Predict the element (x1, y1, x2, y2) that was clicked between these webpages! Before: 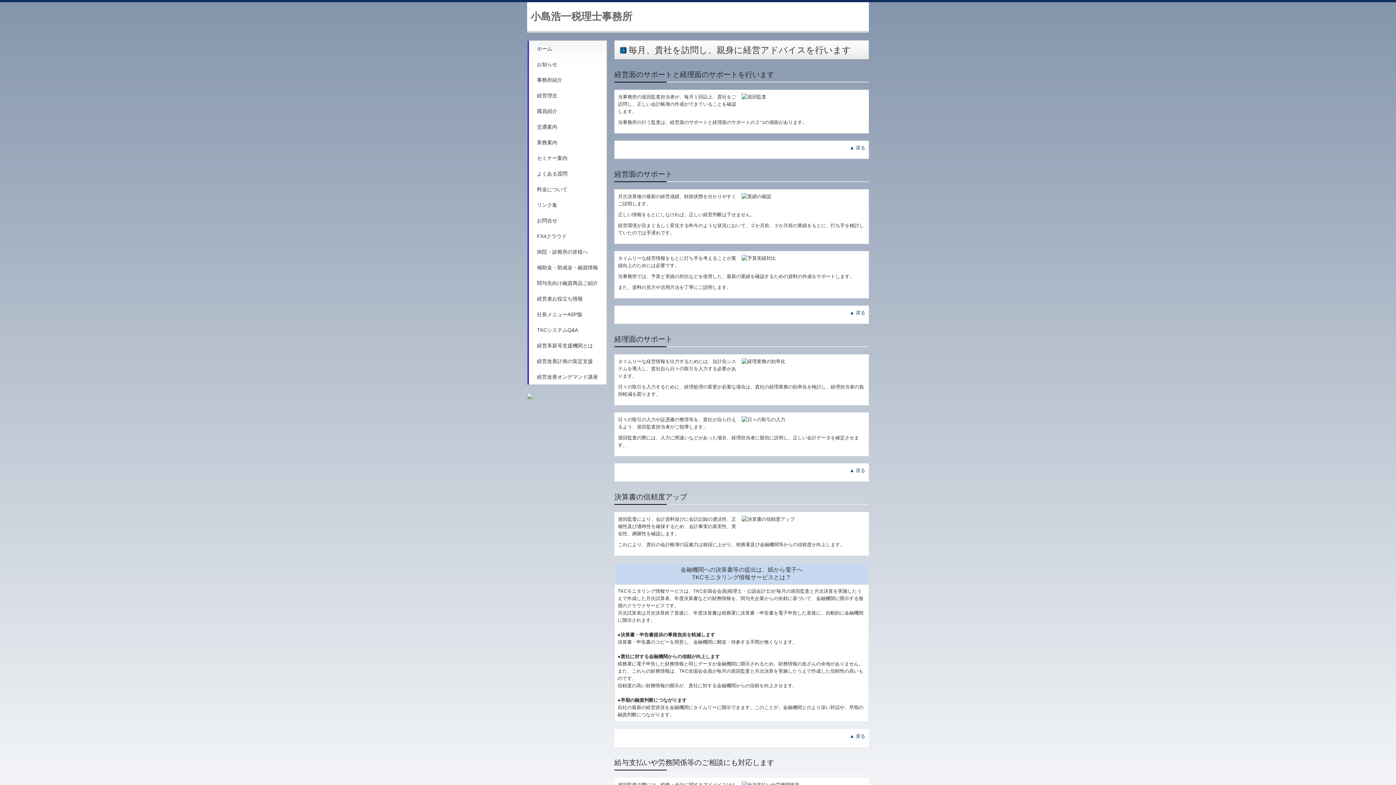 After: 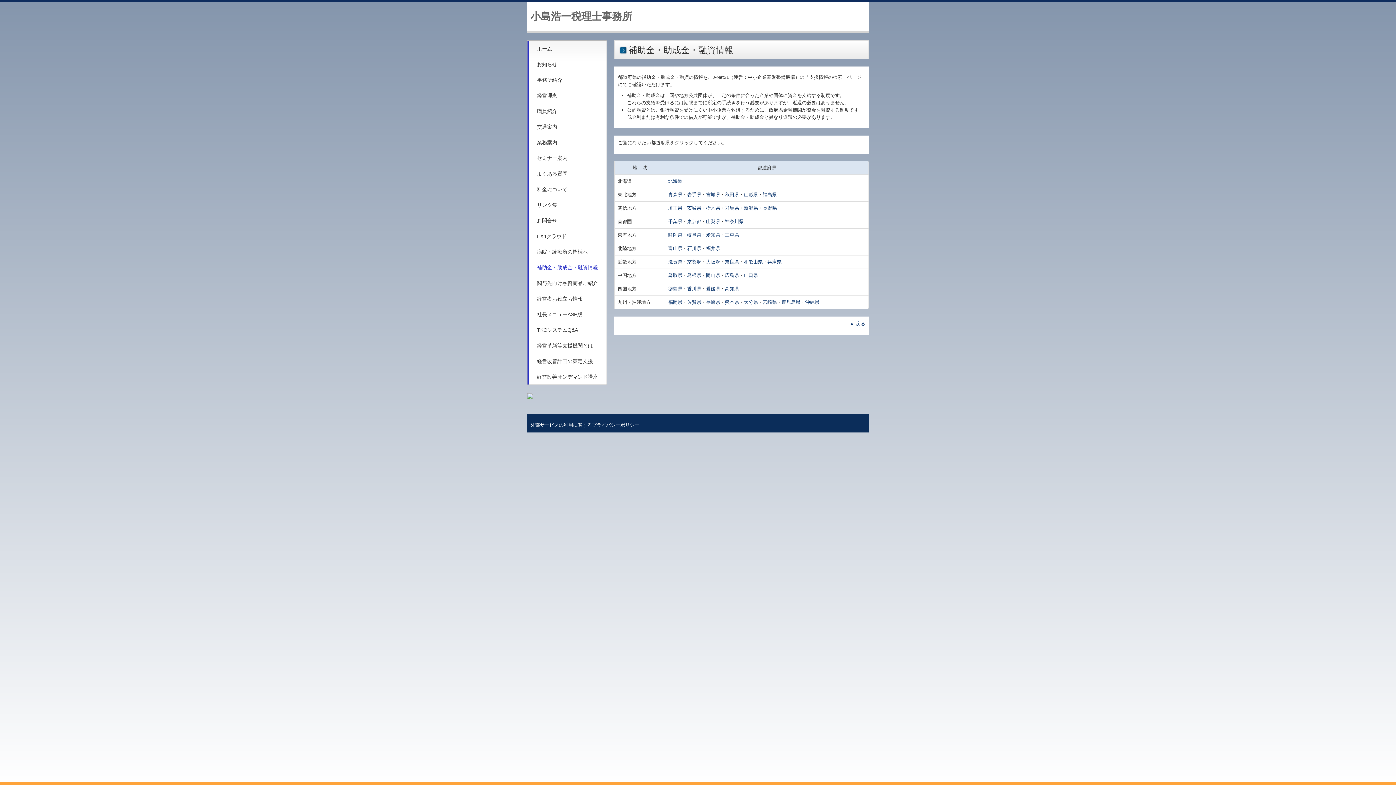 Action: label: 補助金・助成金・融資情報 bbox: (527, 259, 606, 275)